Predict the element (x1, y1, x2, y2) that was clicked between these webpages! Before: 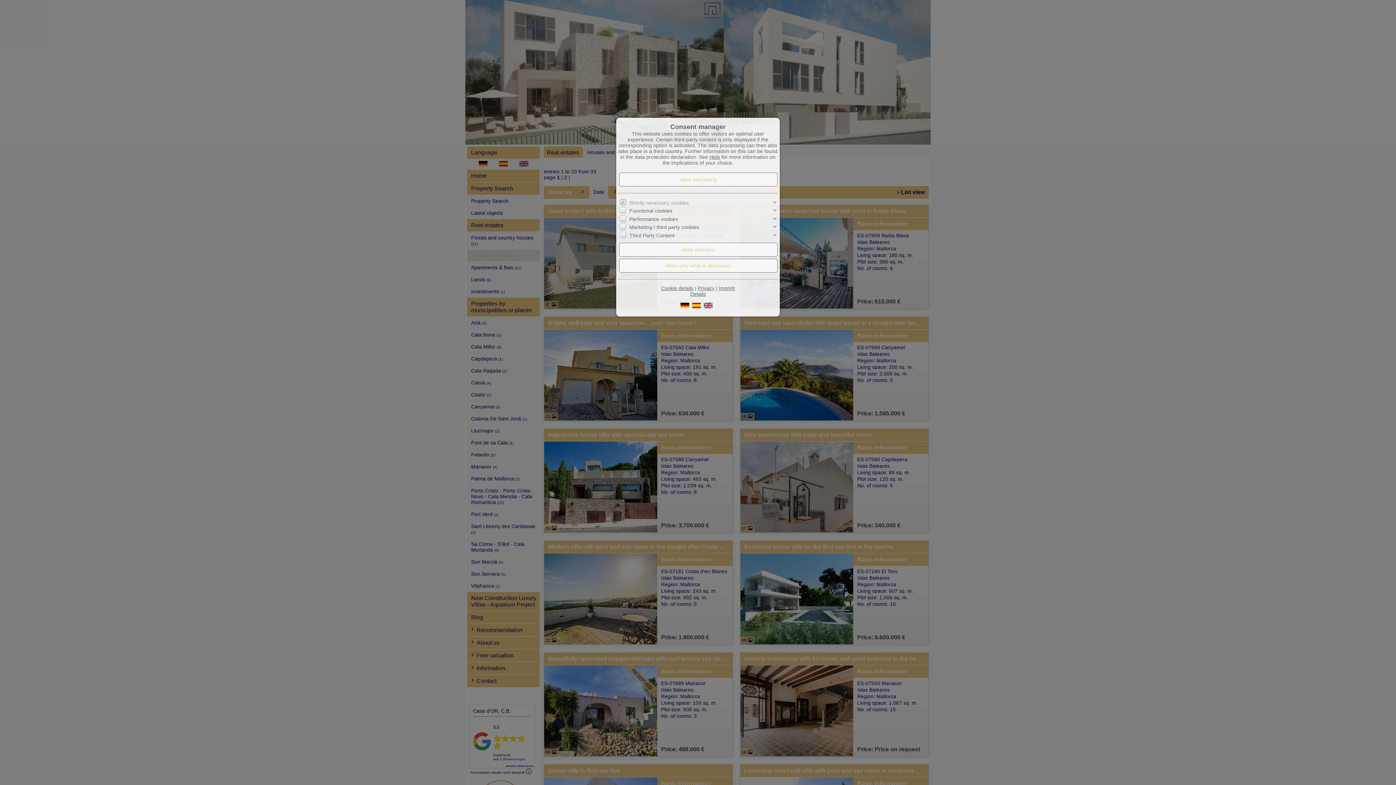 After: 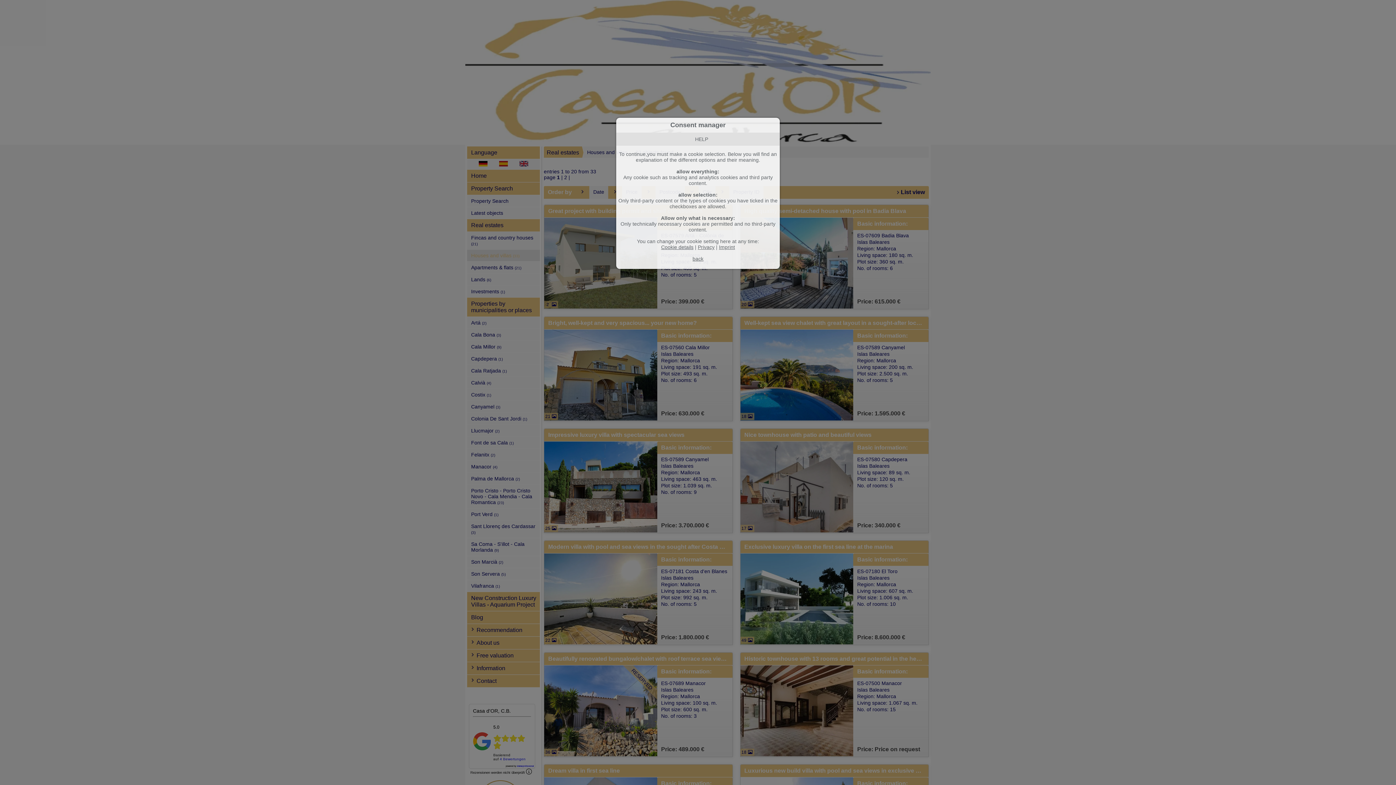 Action: label: Details bbox: (690, 291, 706, 297)